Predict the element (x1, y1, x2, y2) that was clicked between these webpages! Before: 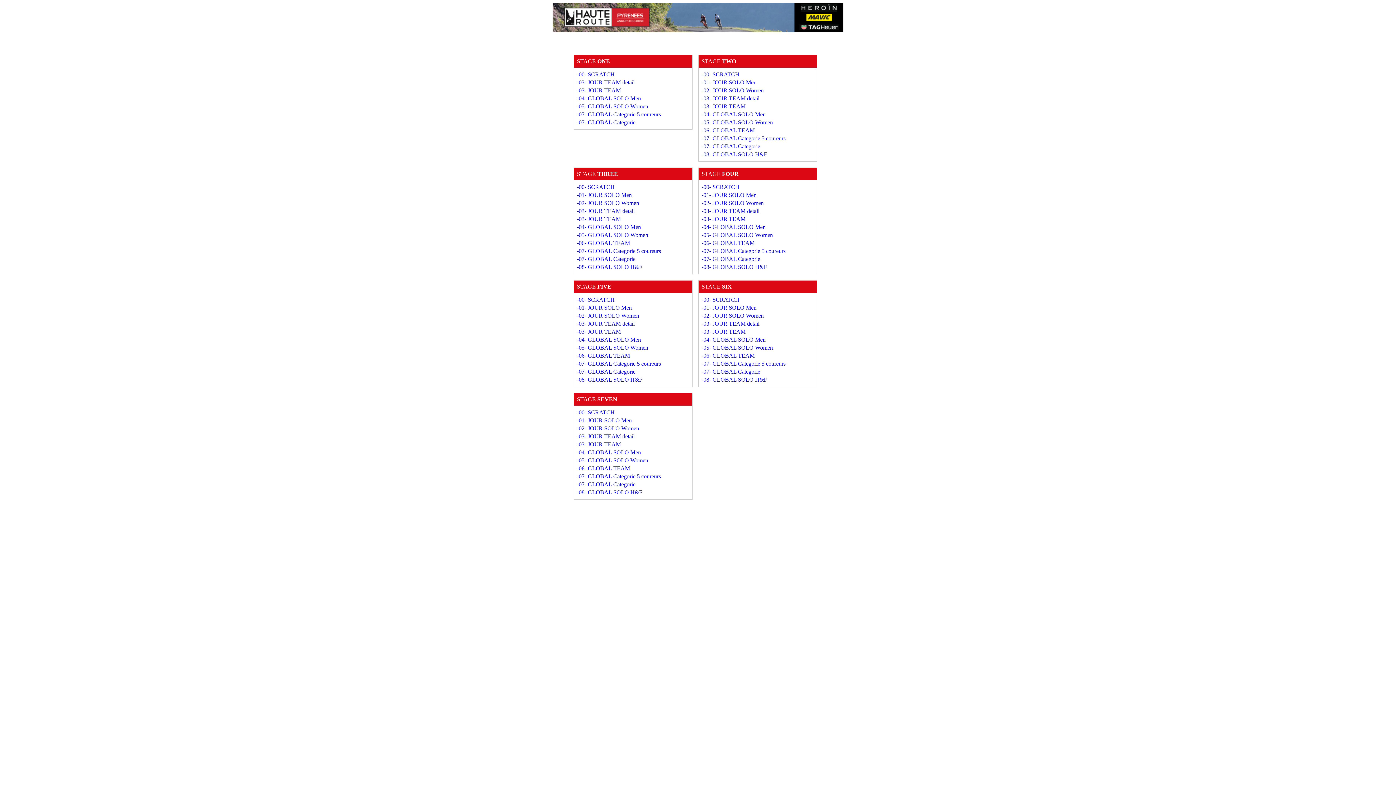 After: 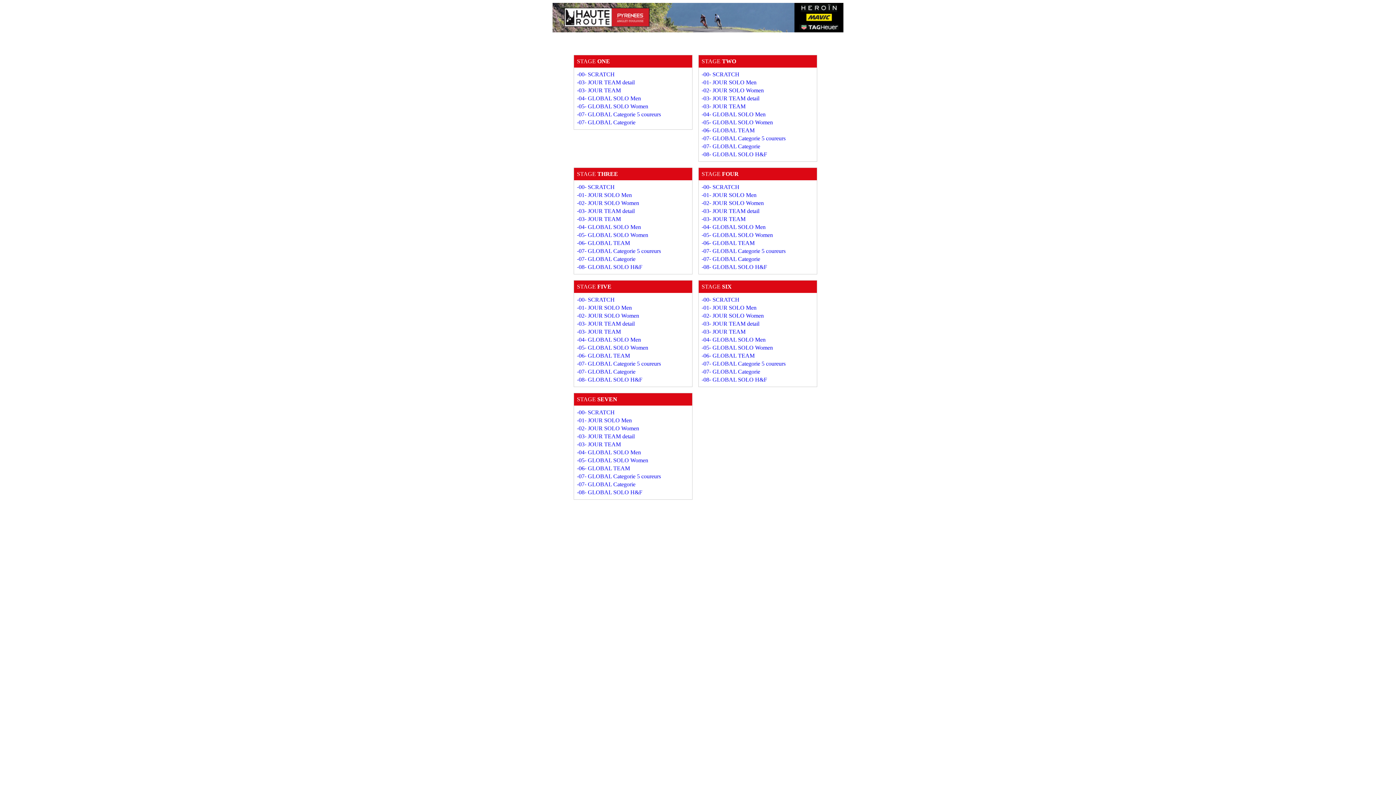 Action: label: -05- GLOBAL SOLO Women bbox: (577, 103, 648, 109)